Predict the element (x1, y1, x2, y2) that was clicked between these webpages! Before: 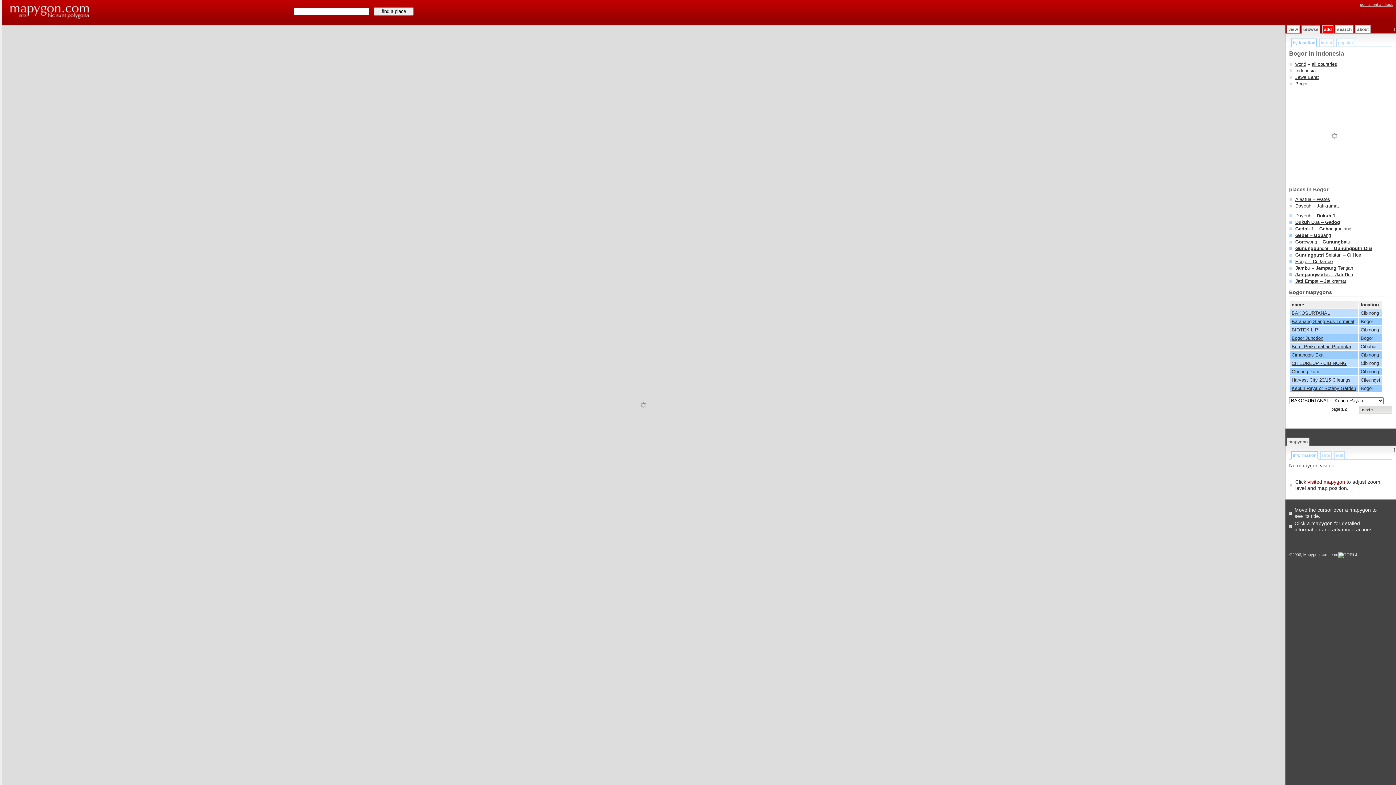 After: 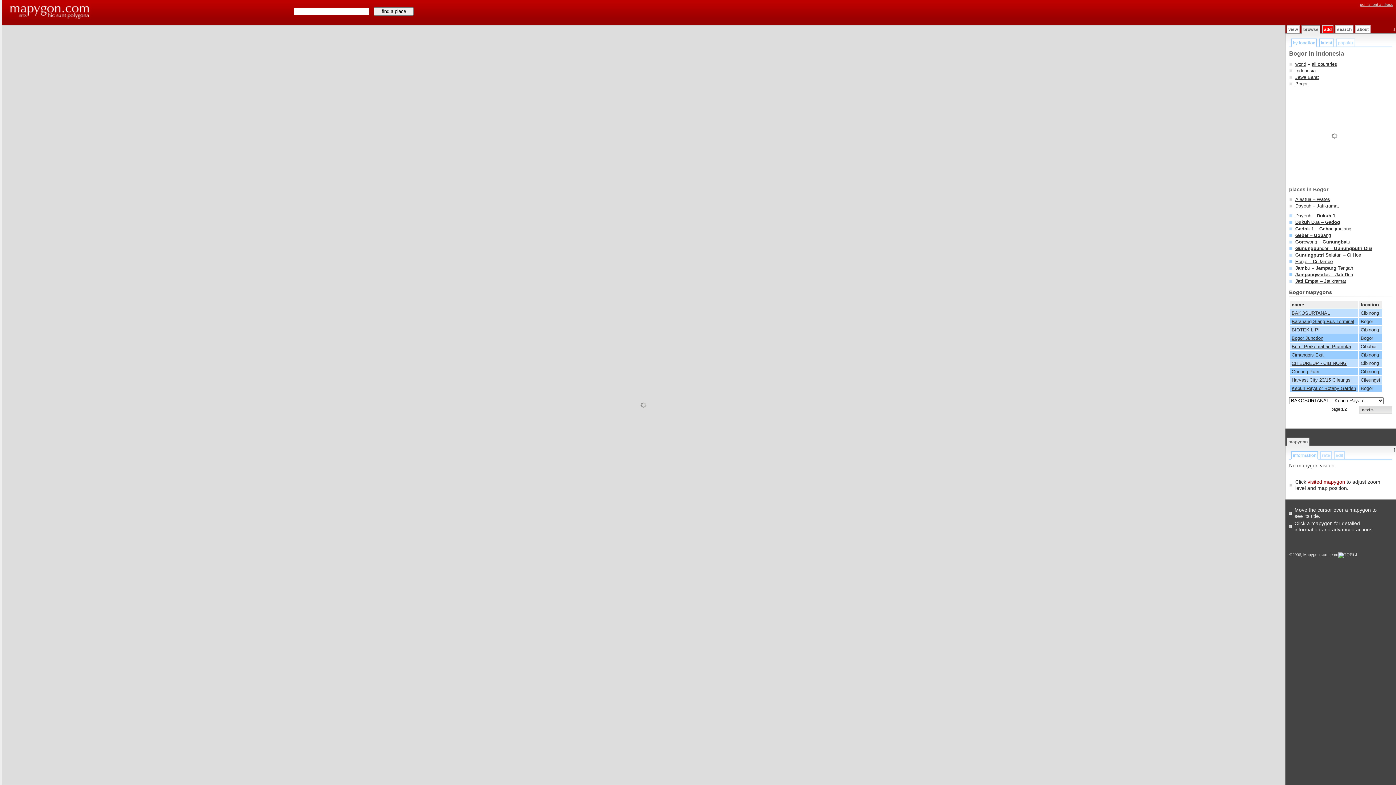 Action: bbox: (1319, 38, 1334, 46) label: latest